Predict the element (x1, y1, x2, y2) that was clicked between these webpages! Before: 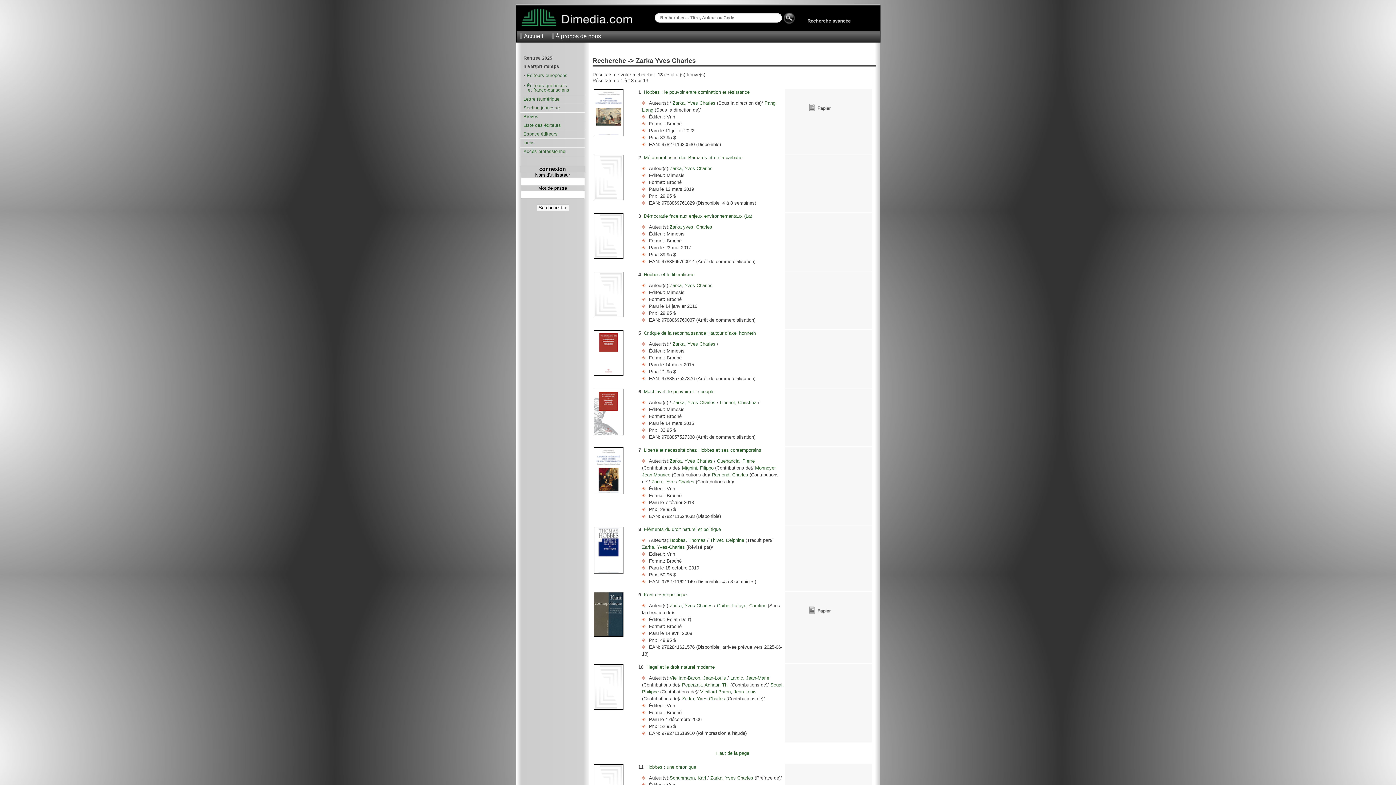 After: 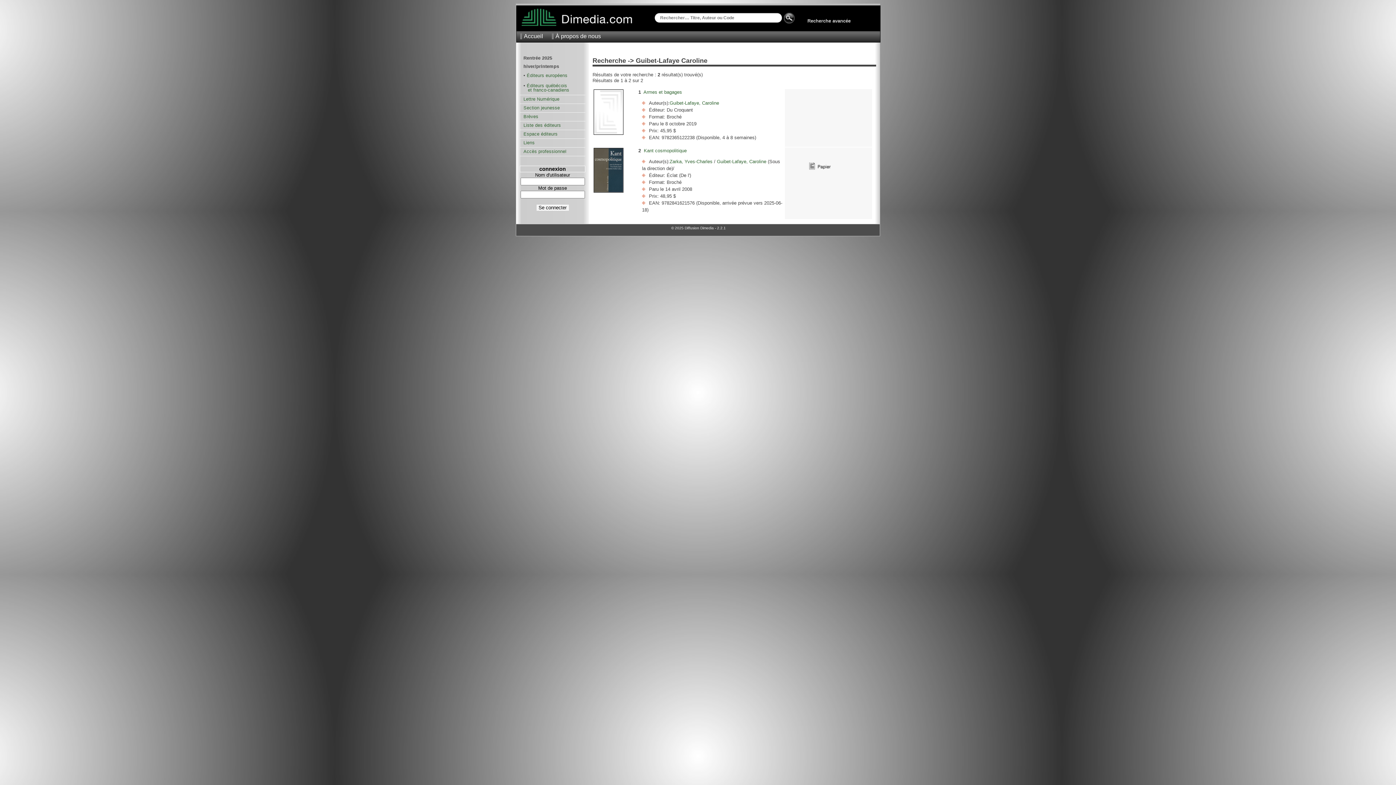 Action: label:  Guibet-Lafaye, Caroline  bbox: (715, 603, 768, 608)